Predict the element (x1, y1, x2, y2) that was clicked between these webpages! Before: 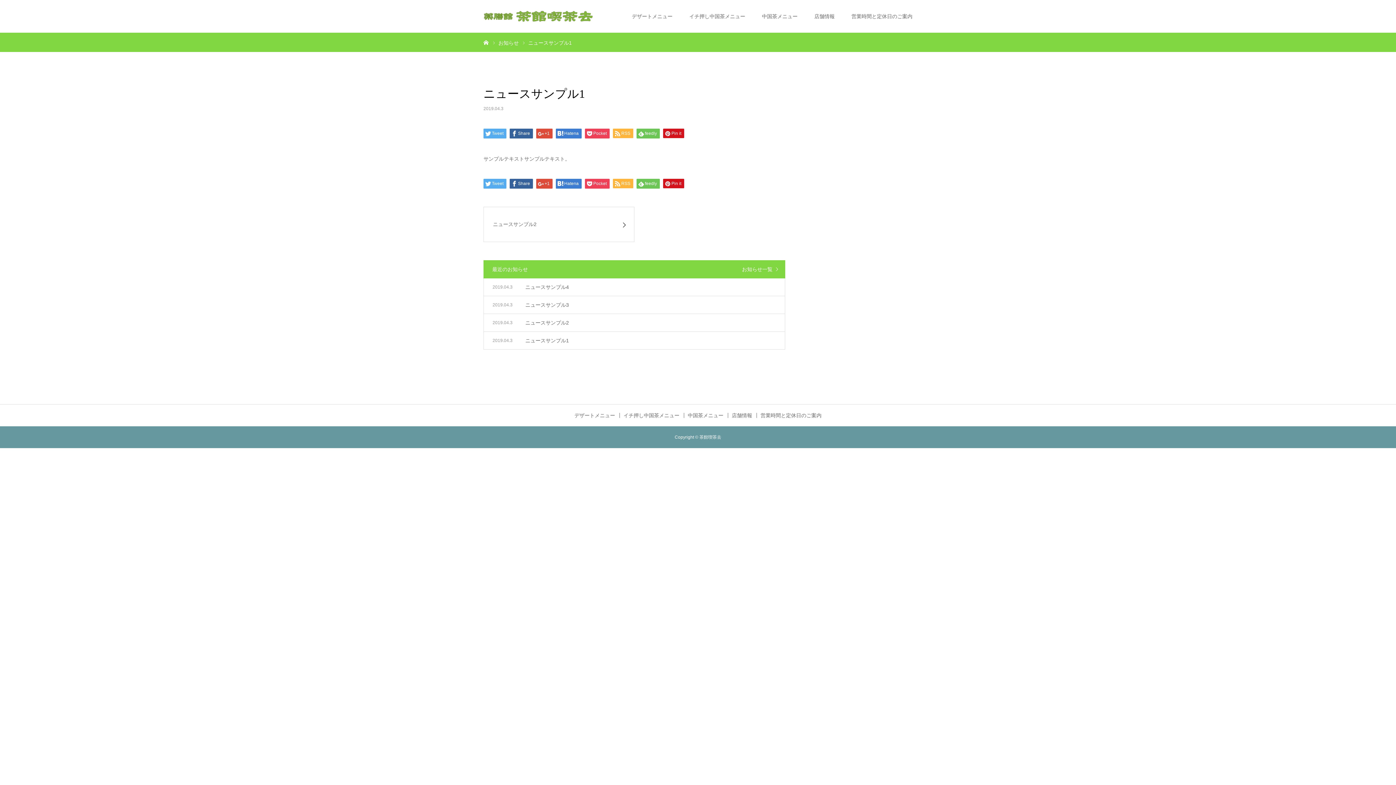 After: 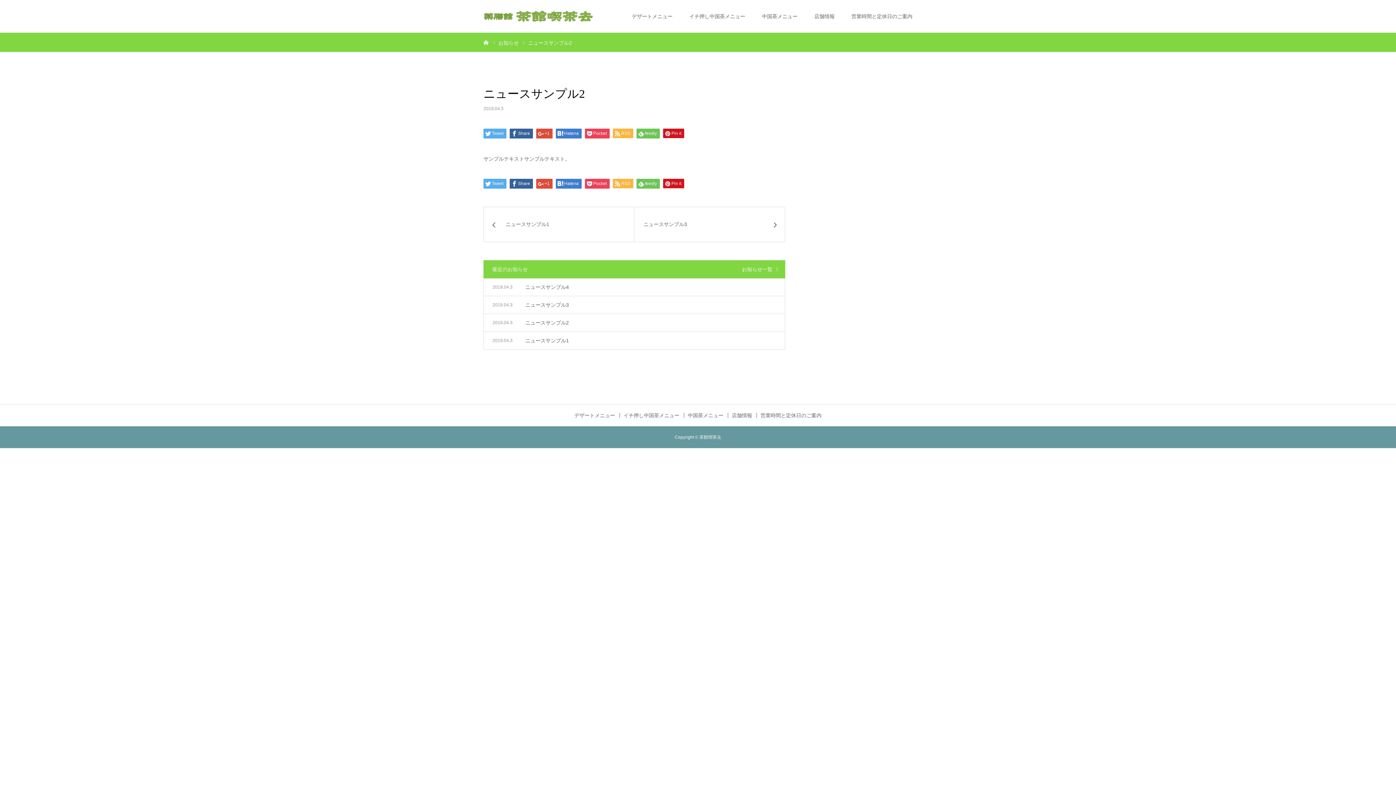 Action: bbox: (484, 314, 785, 332) label: ニュースサンプル2

2019.04.3